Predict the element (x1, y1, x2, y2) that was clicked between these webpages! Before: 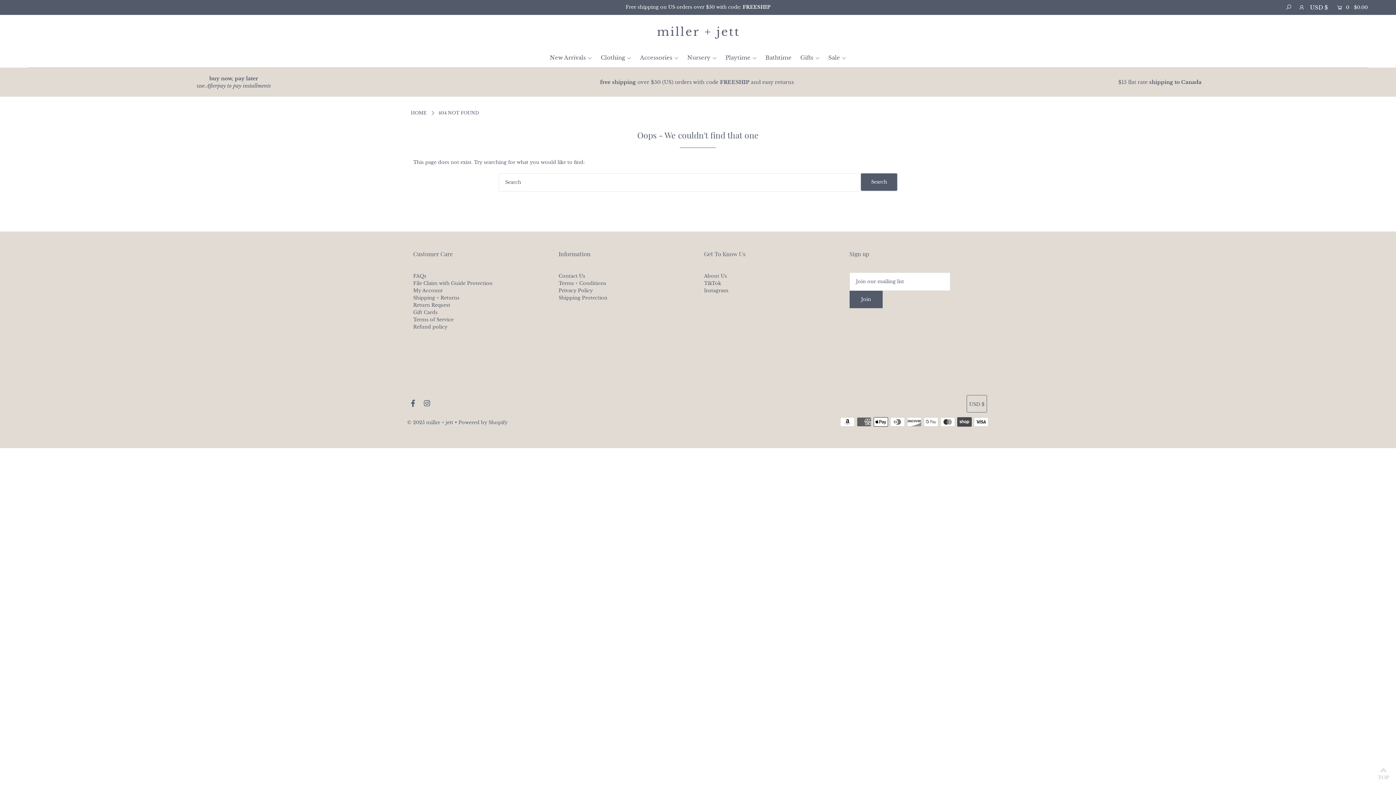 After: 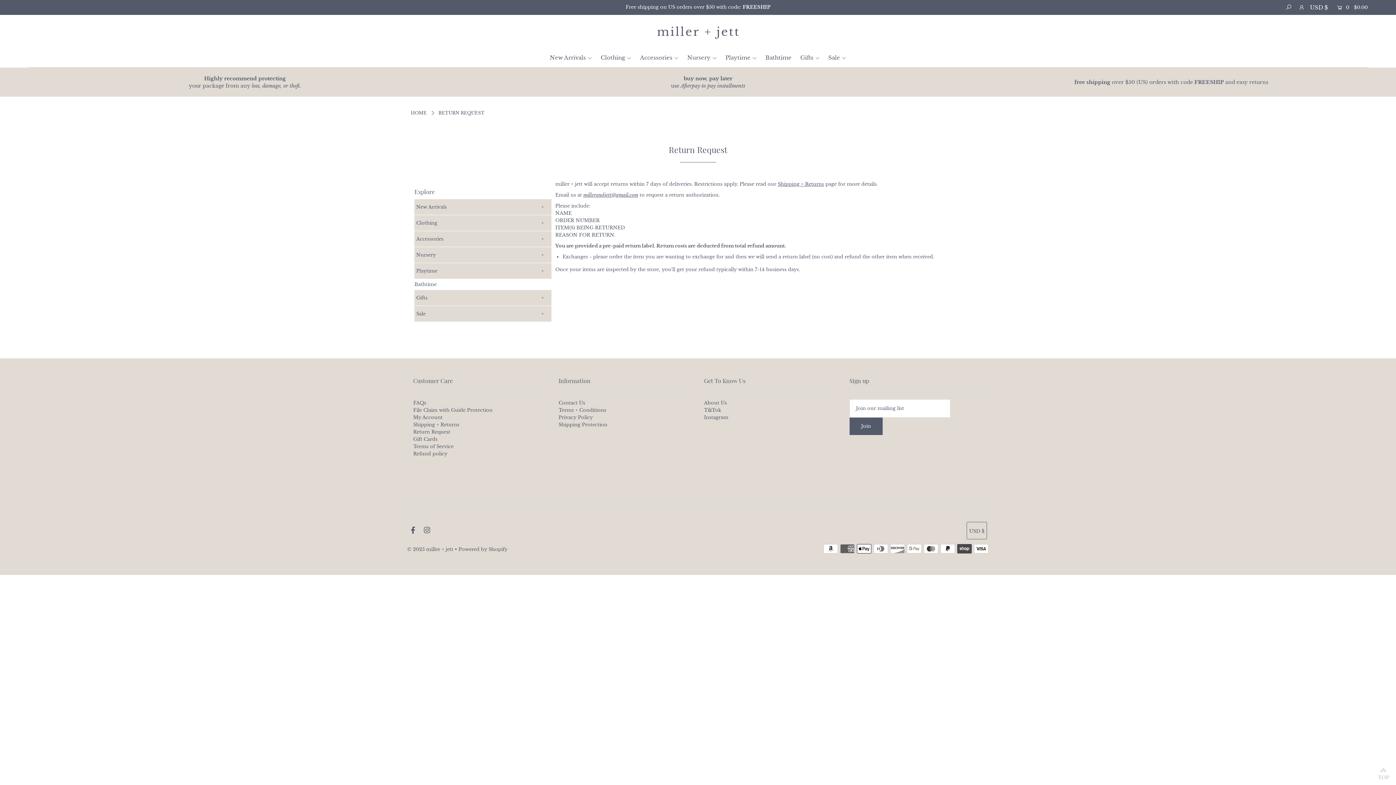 Action: bbox: (1229, 79, 1272, 85) label: and easy returns